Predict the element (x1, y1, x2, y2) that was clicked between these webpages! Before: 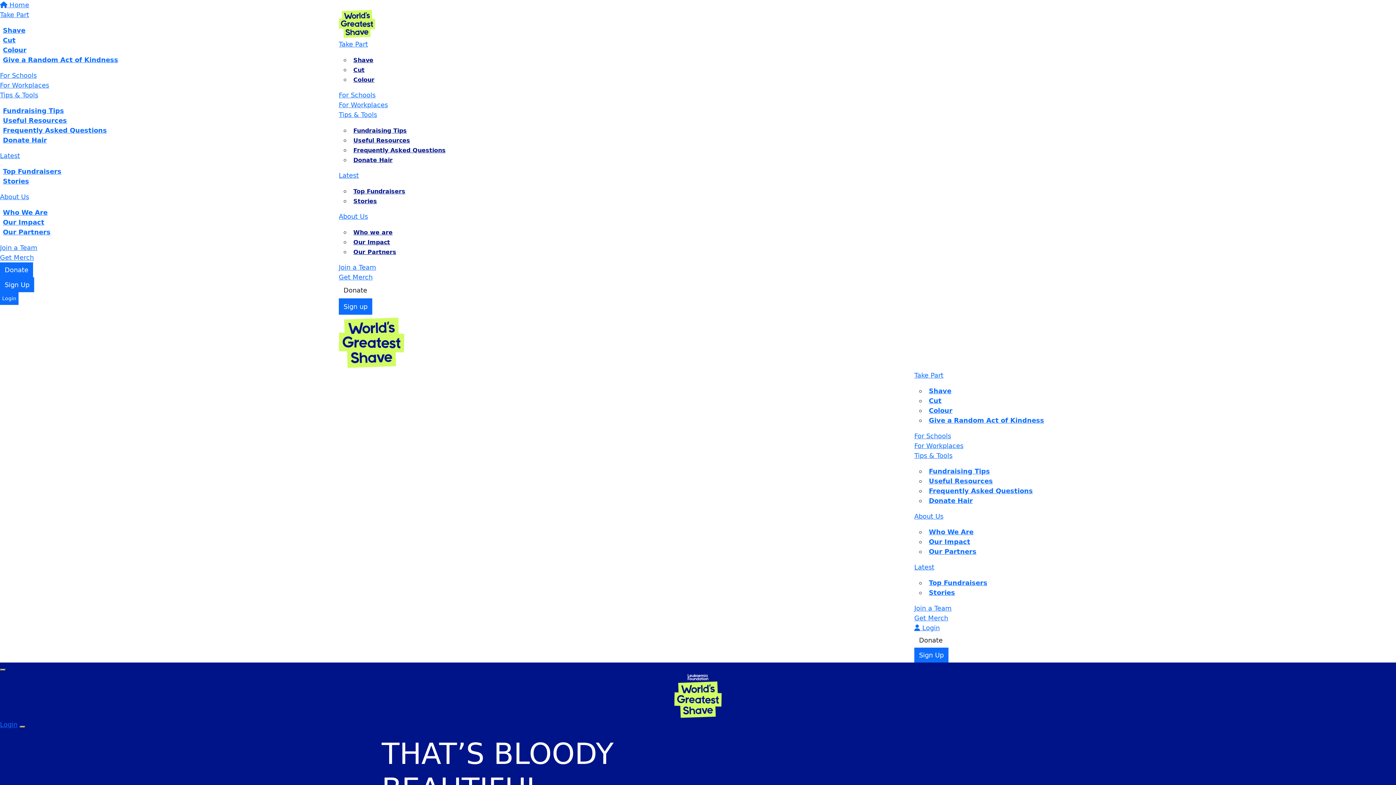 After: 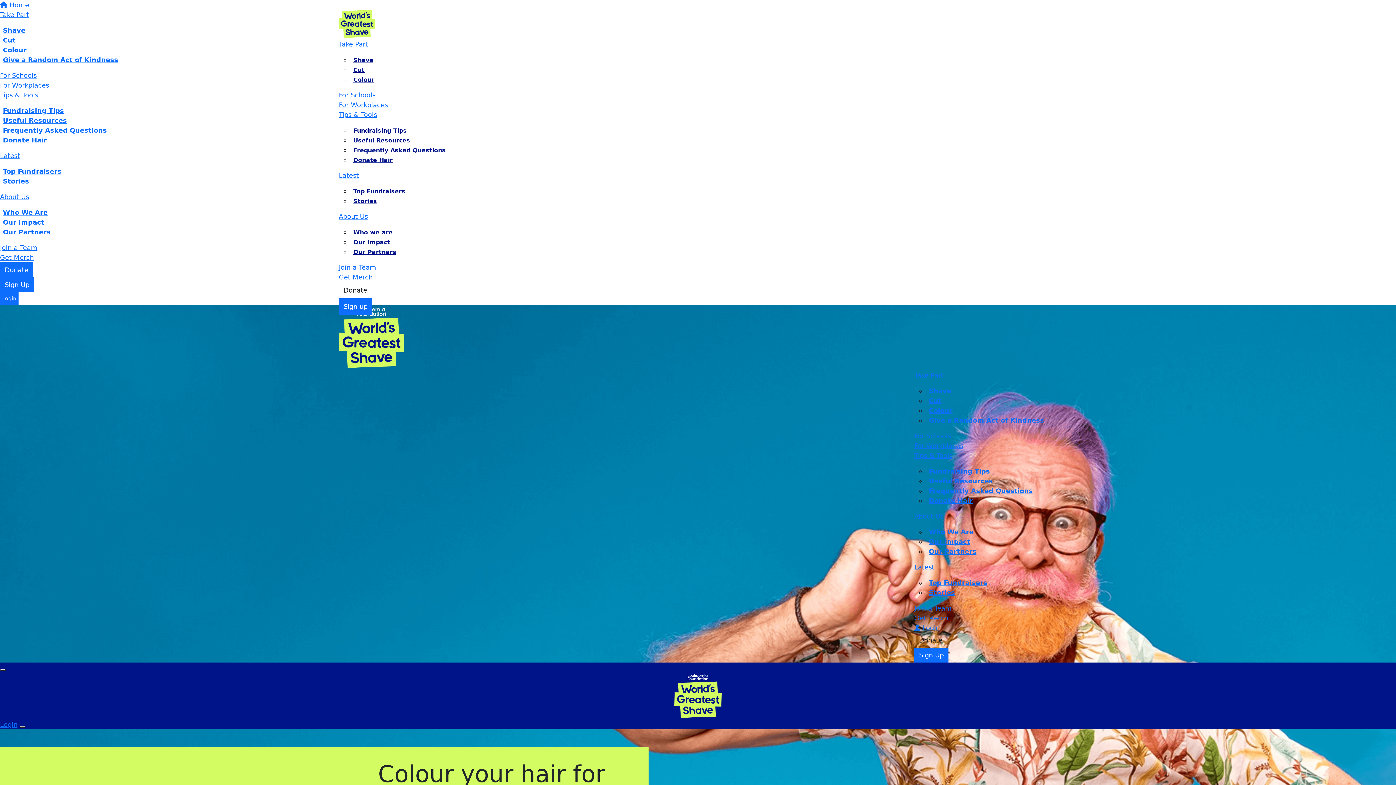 Action: label: Colour bbox: (929, 406, 967, 414)